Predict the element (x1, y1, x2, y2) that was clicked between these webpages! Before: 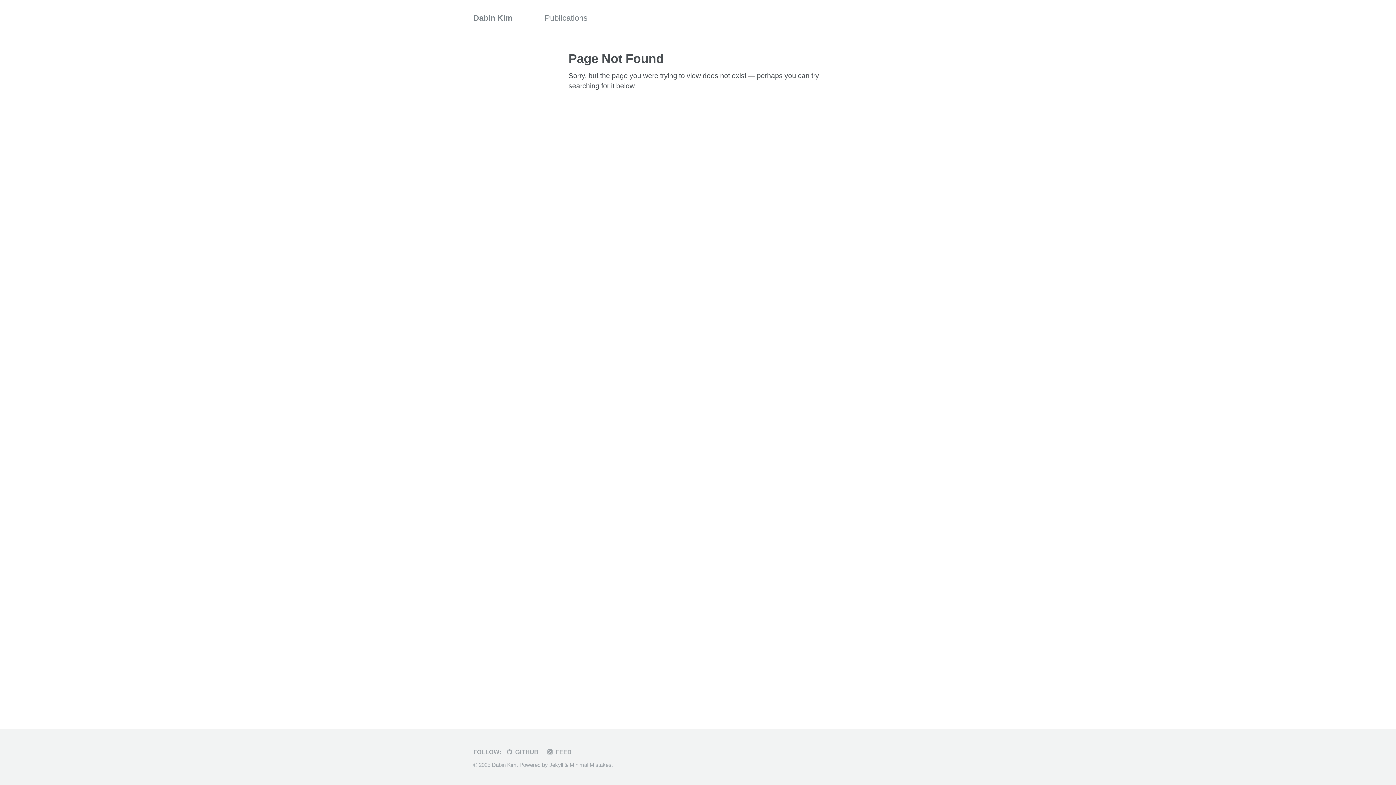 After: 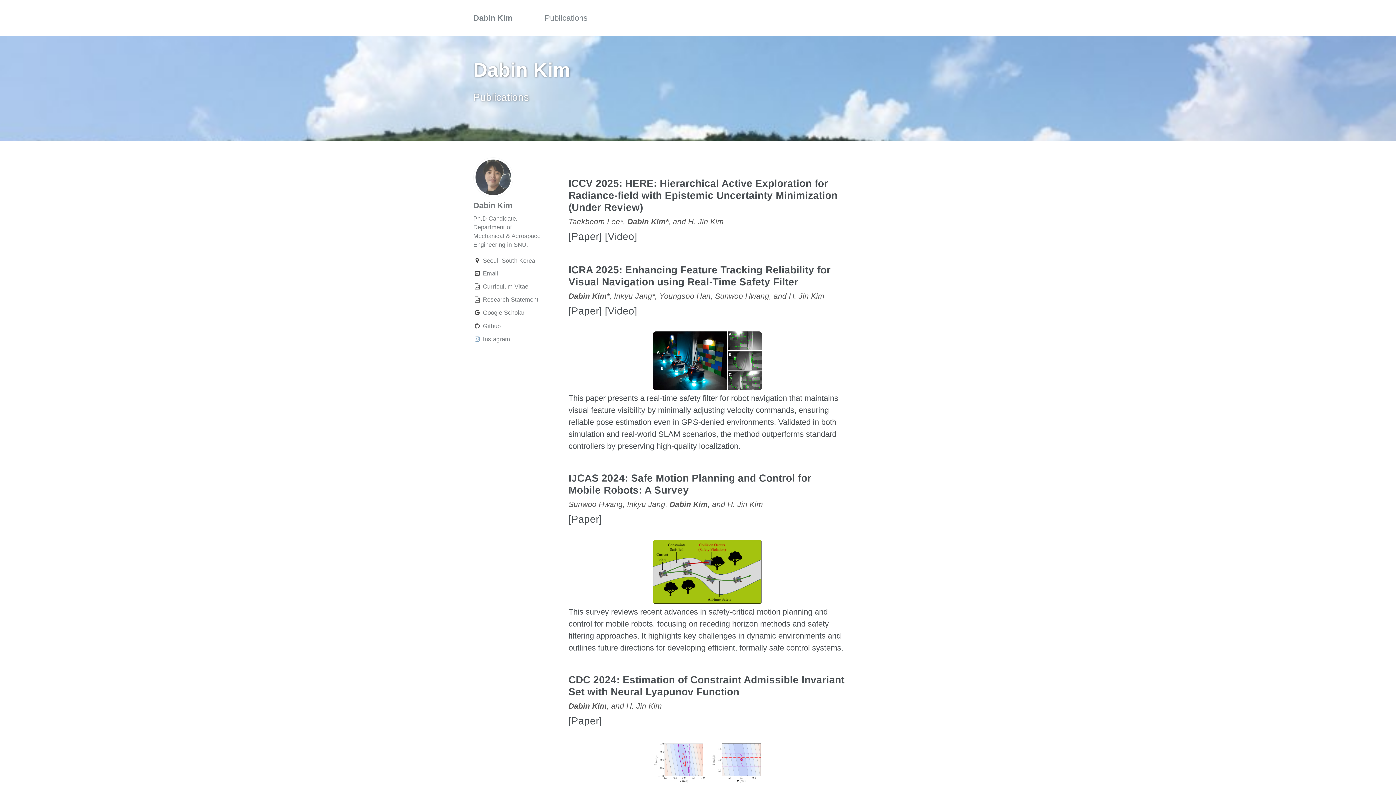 Action: label: Publications bbox: (544, 8, 587, 28)